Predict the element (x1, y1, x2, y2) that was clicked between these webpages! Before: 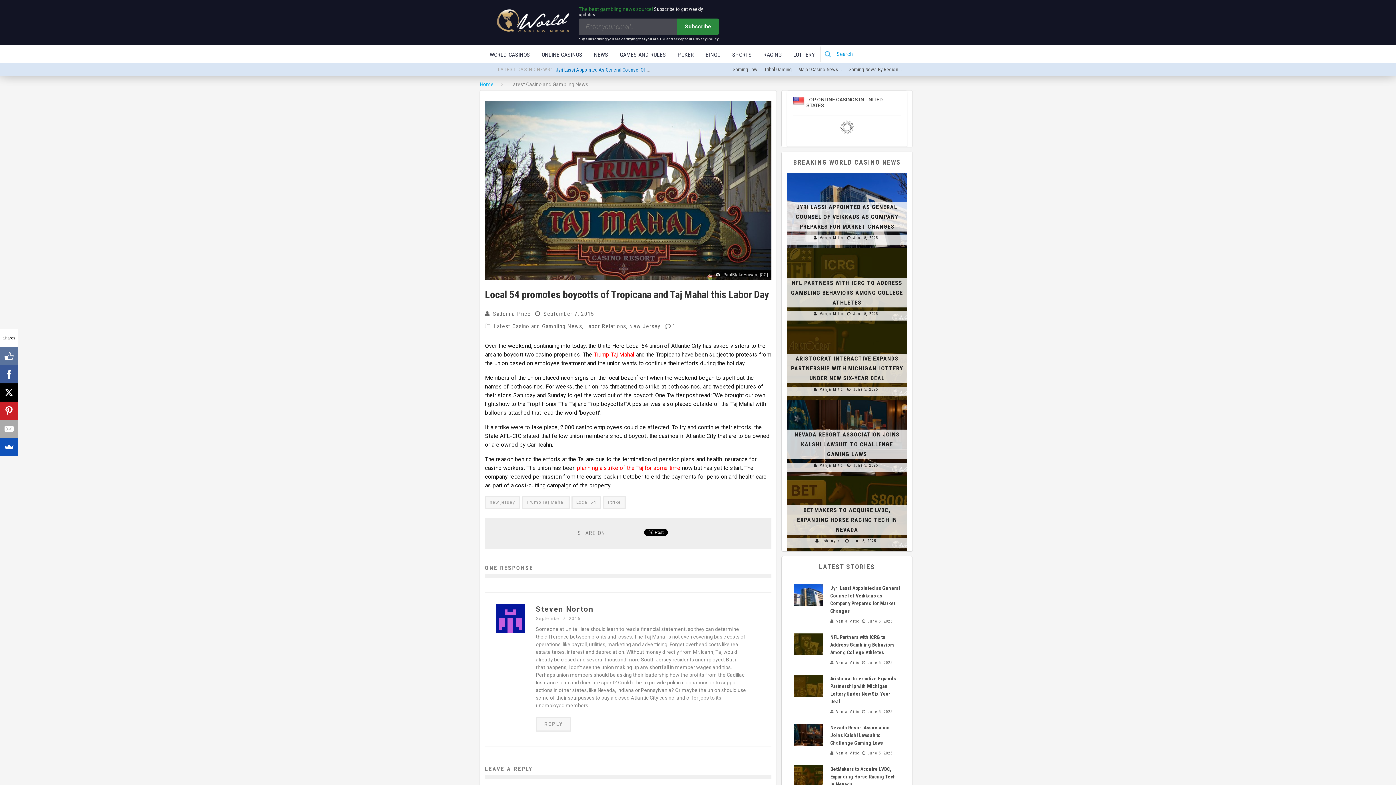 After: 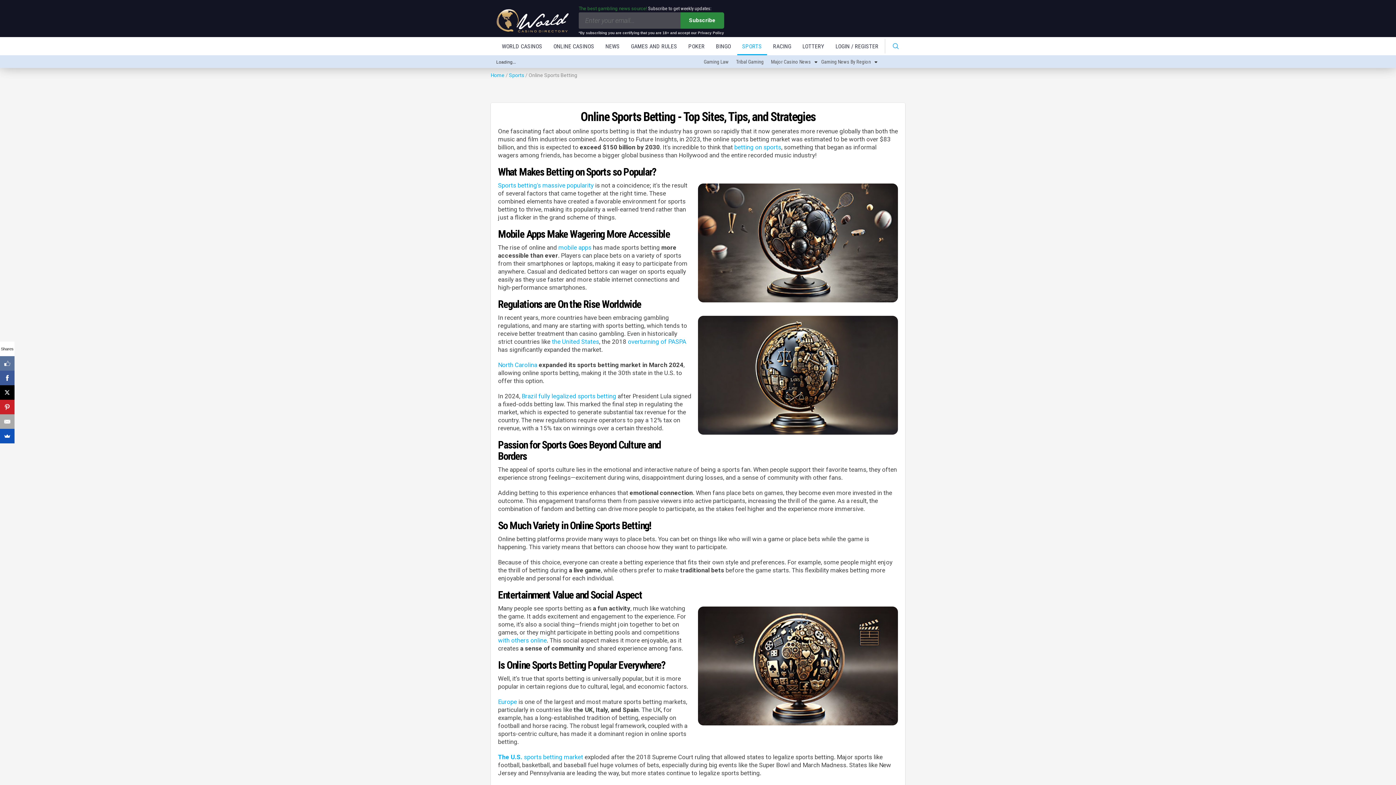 Action: label: SPORTS bbox: (726, 45, 758, 64)